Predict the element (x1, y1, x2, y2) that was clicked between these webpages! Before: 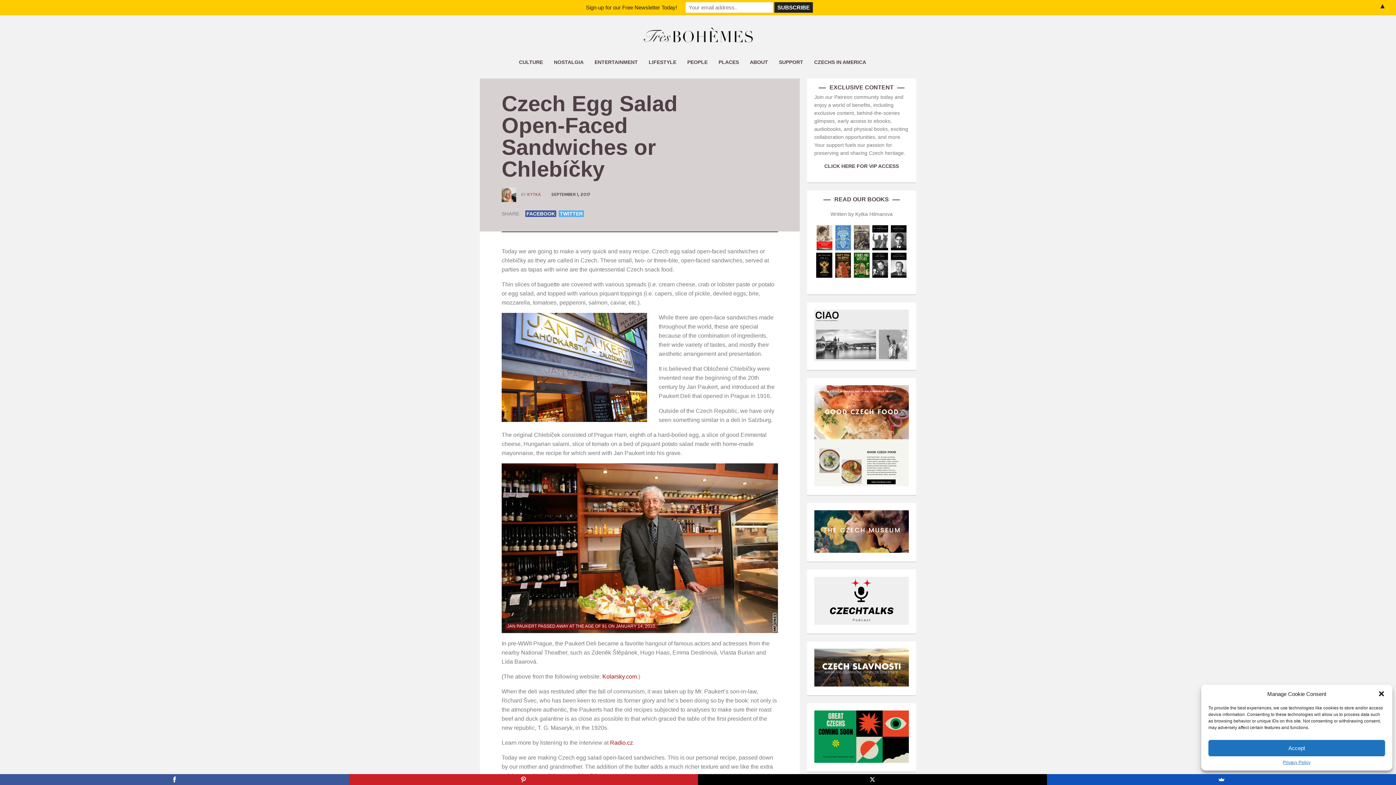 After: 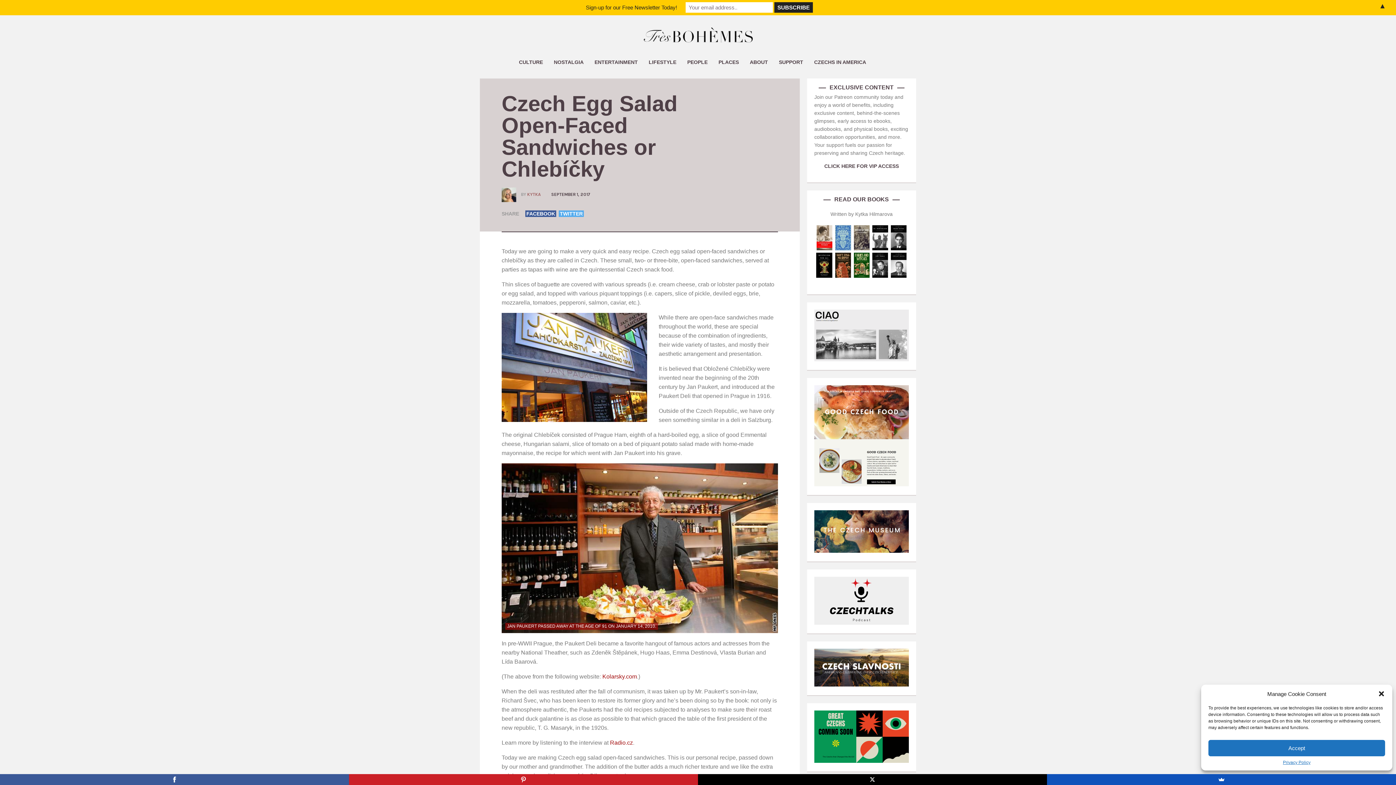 Action: bbox: (698, 774, 1047, 785)